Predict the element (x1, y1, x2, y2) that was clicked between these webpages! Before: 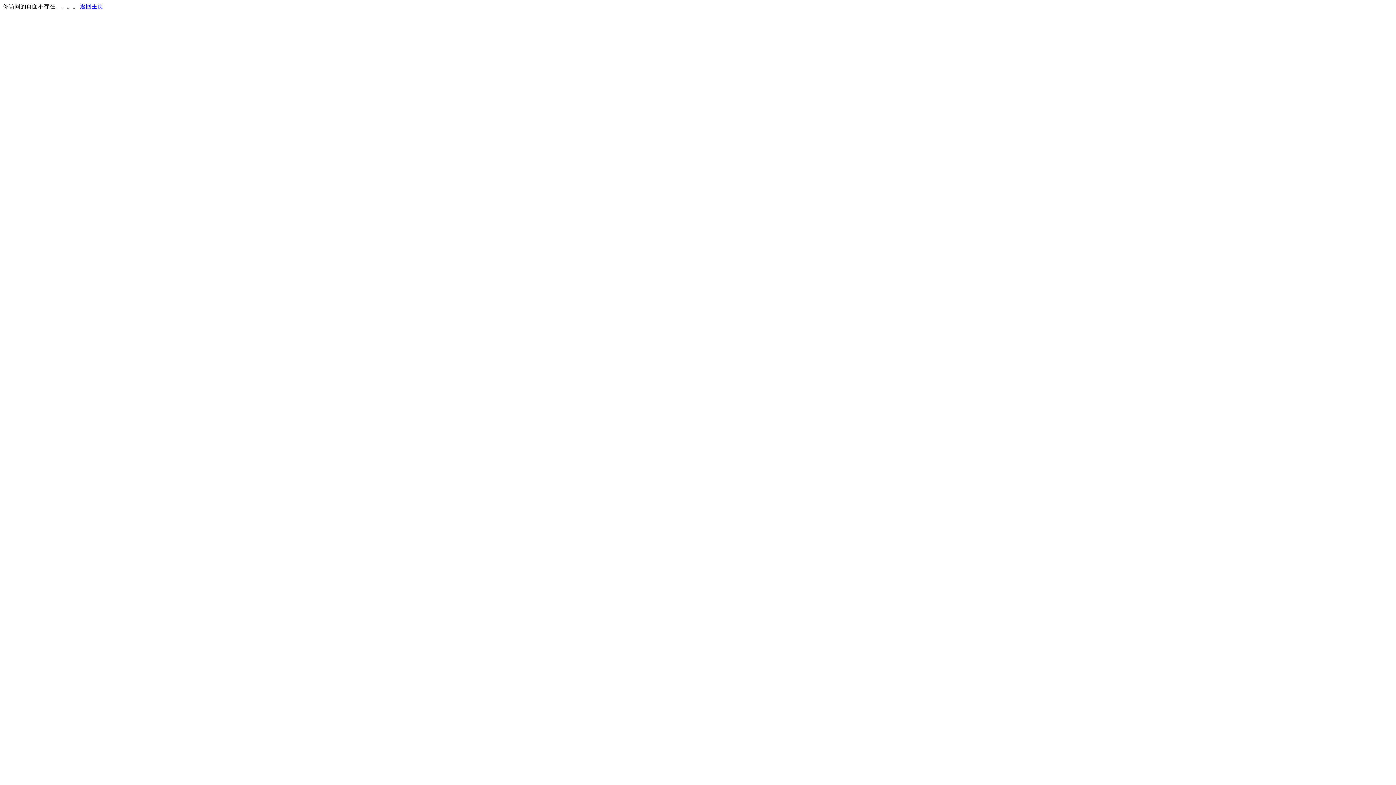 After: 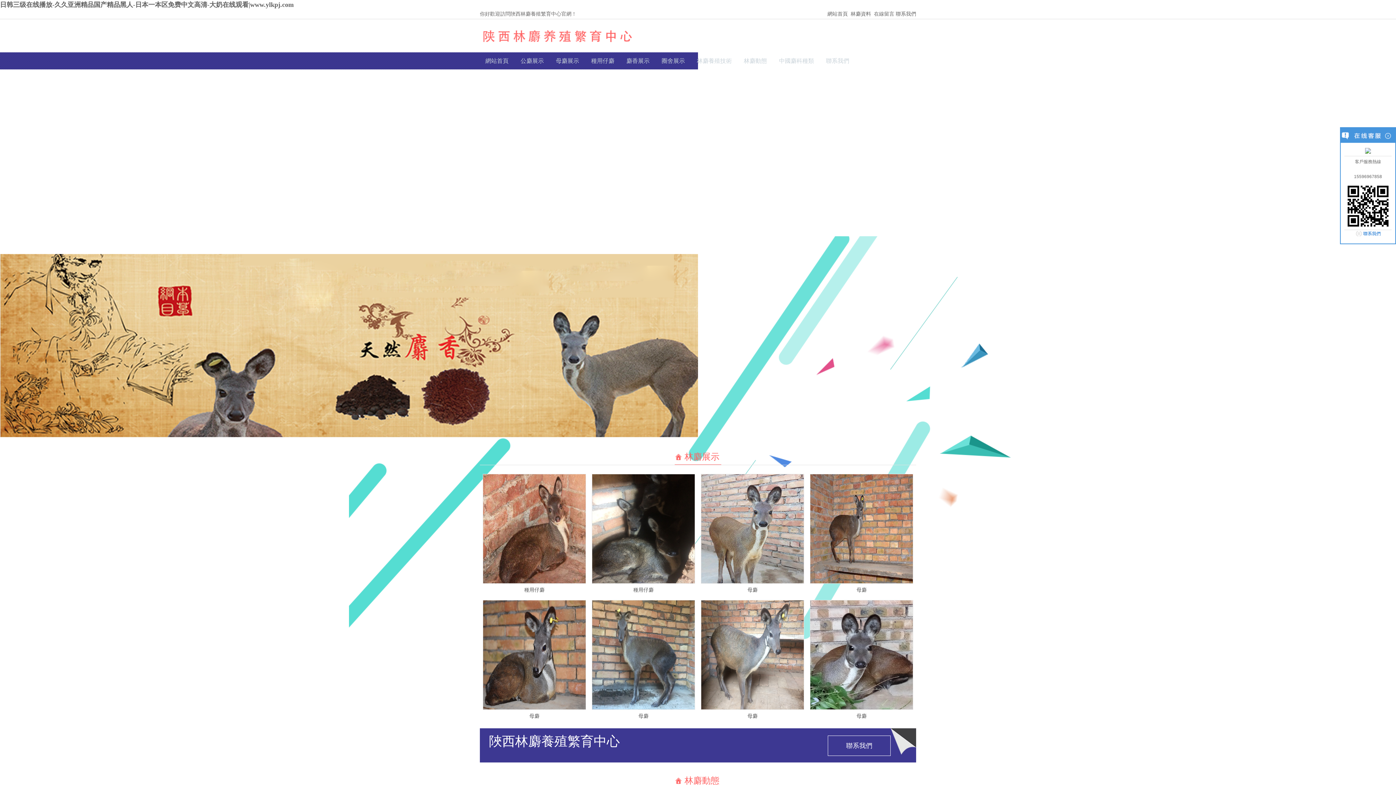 Action: label: 返回主页 bbox: (80, 3, 103, 9)